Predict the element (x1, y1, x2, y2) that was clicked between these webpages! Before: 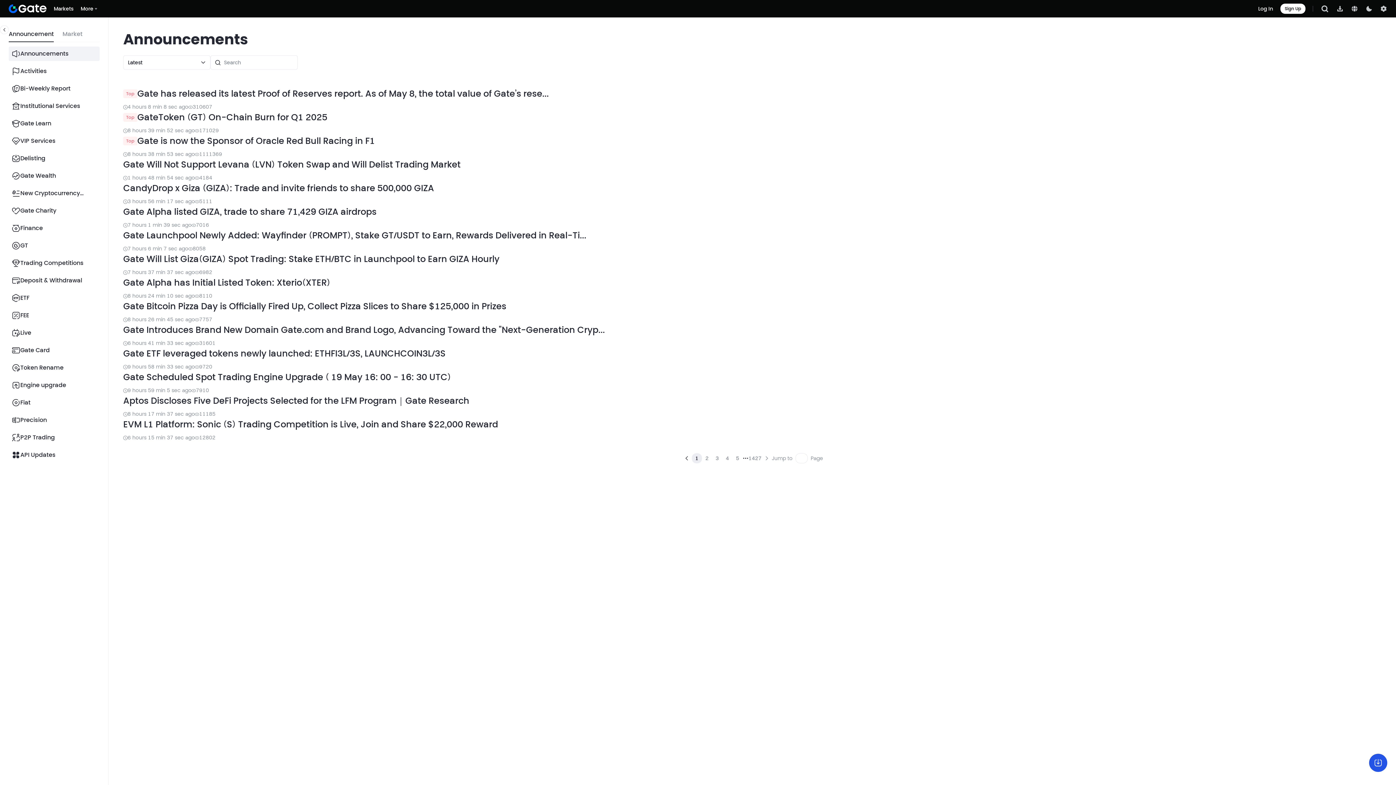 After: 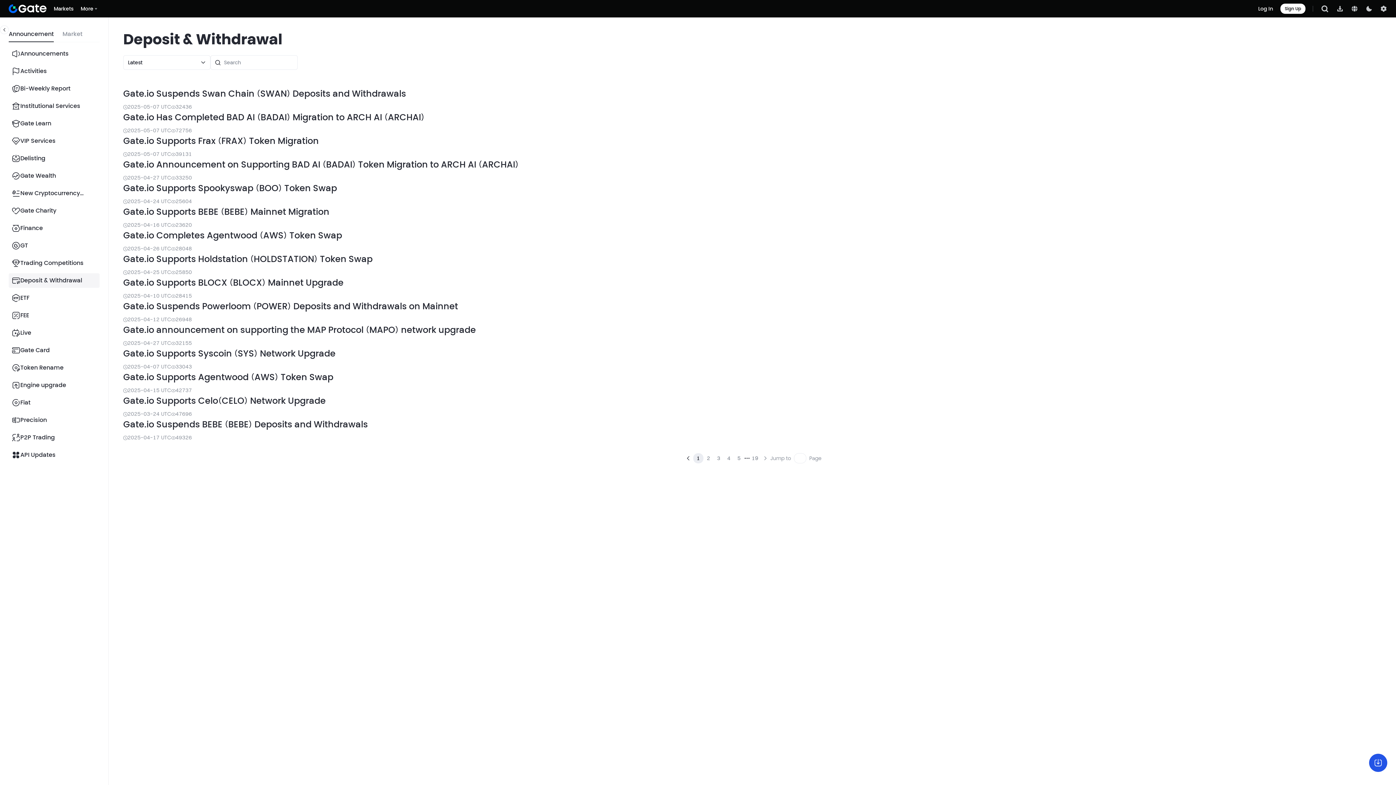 Action: bbox: (8, 273, 99, 288) label: Deposit & Withdrawal